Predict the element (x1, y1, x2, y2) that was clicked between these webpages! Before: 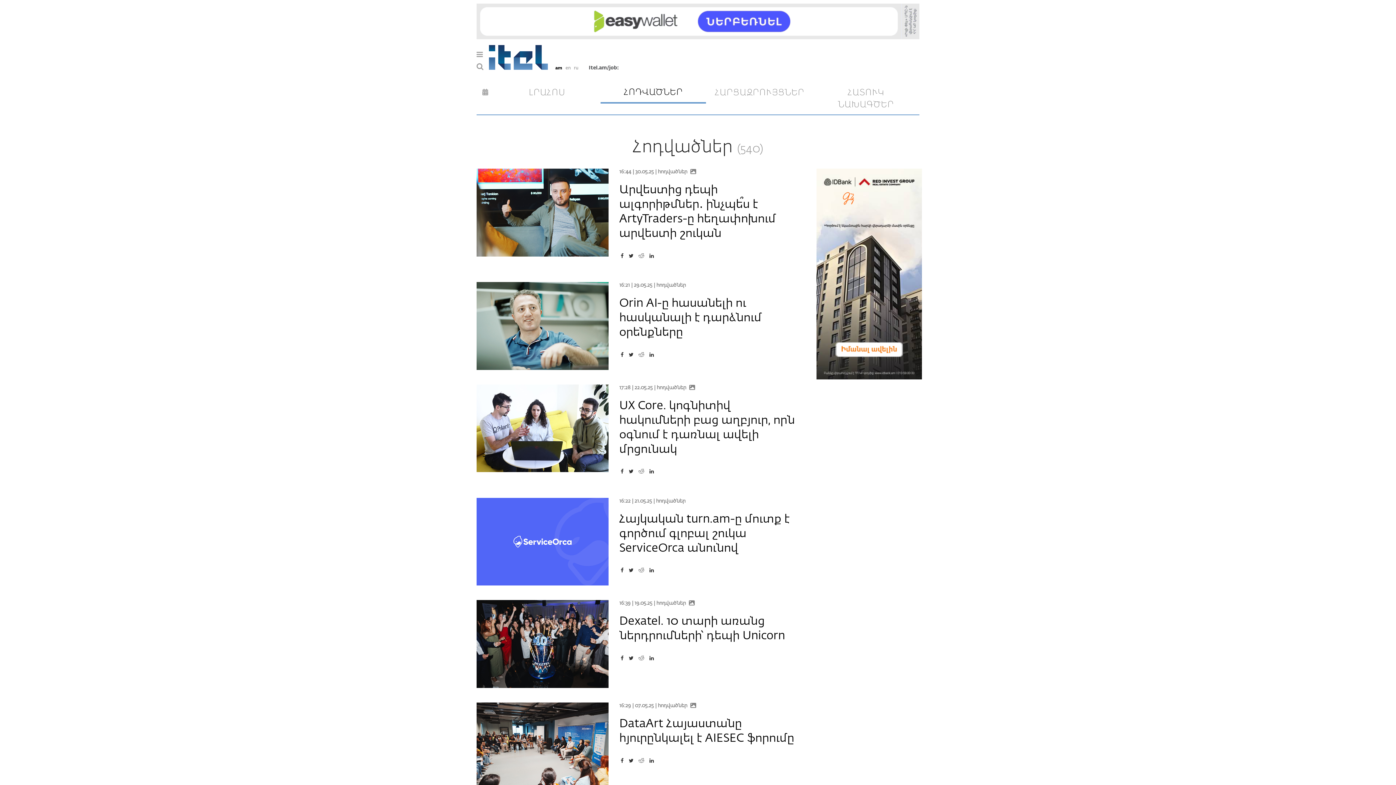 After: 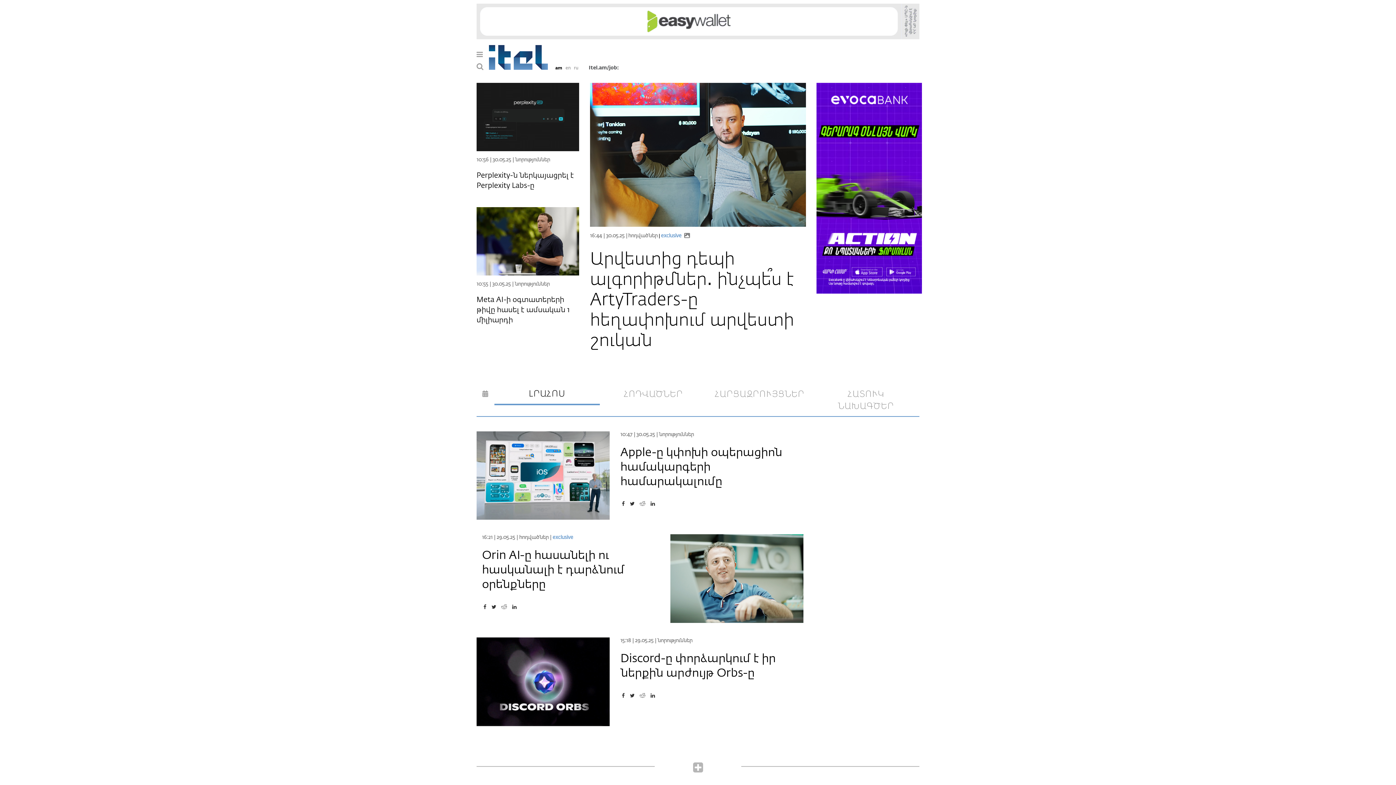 Action: bbox: (476, 44, 582, 69)